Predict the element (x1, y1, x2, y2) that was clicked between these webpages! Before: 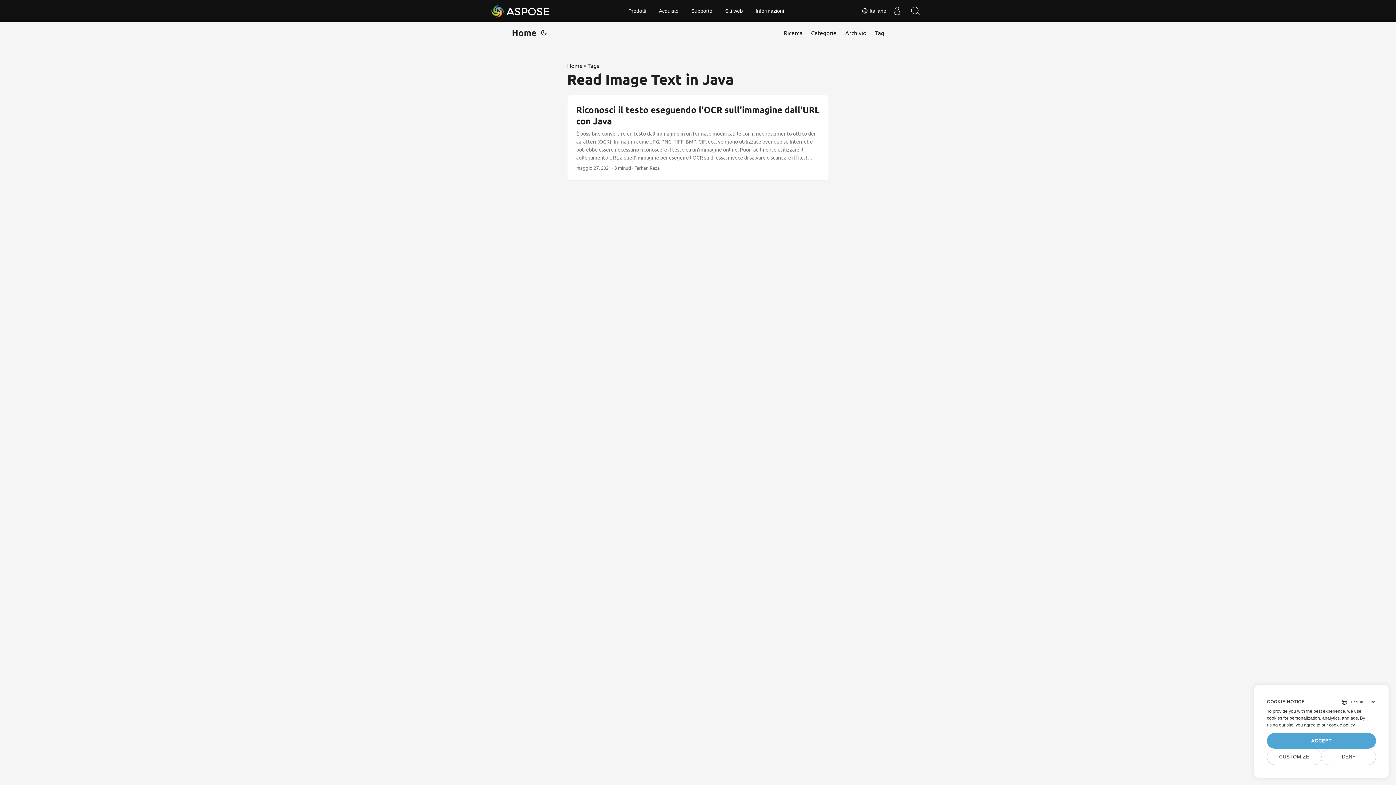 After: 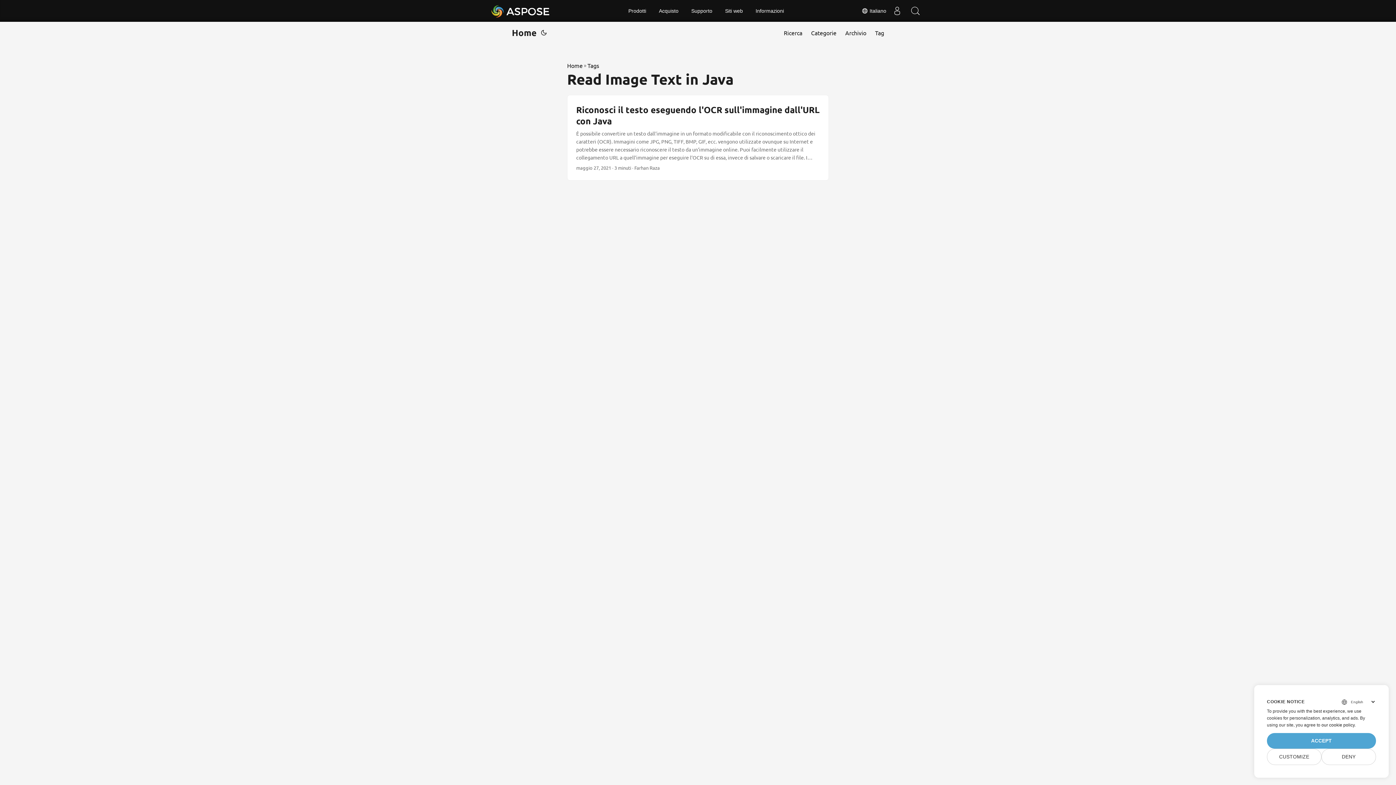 Action: label: our cookie policy bbox: (1321, 722, 1354, 728)